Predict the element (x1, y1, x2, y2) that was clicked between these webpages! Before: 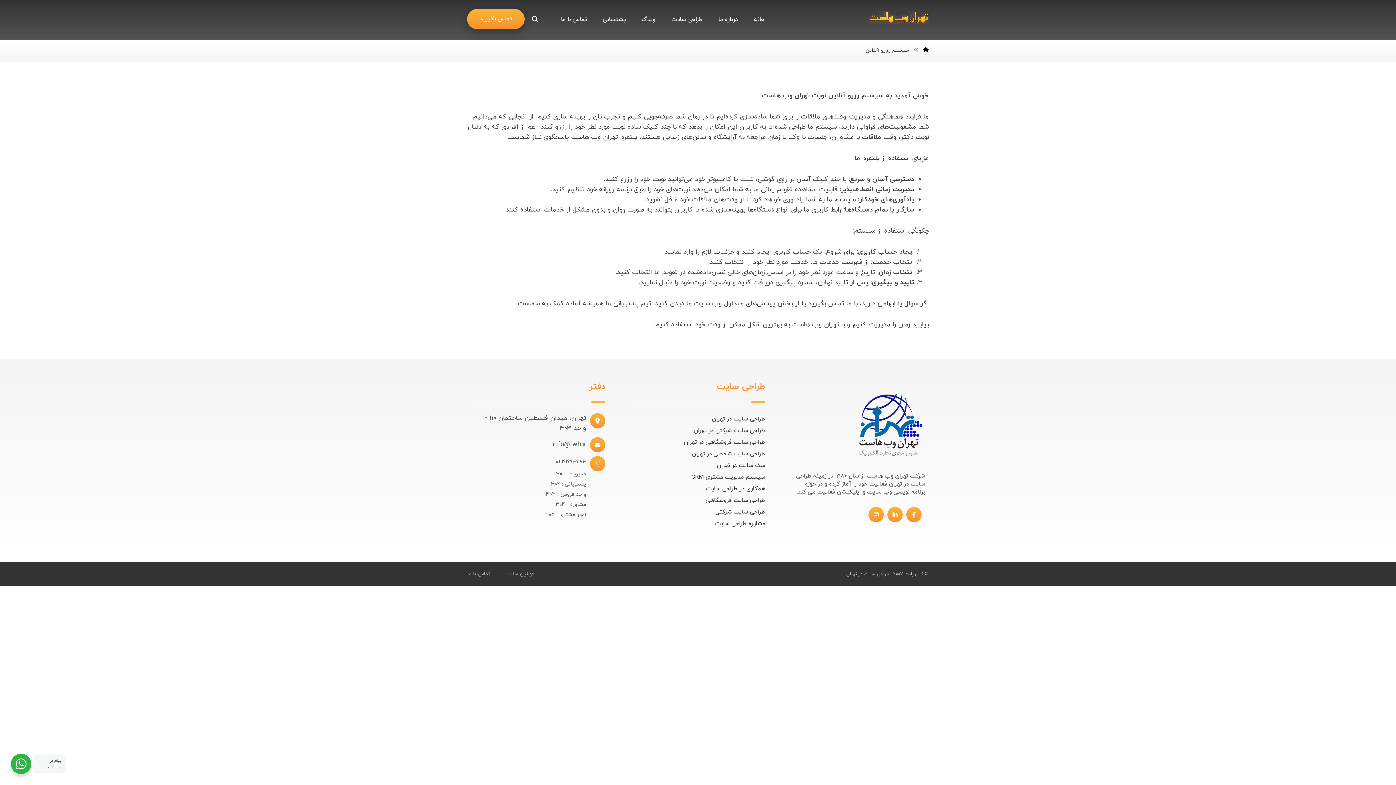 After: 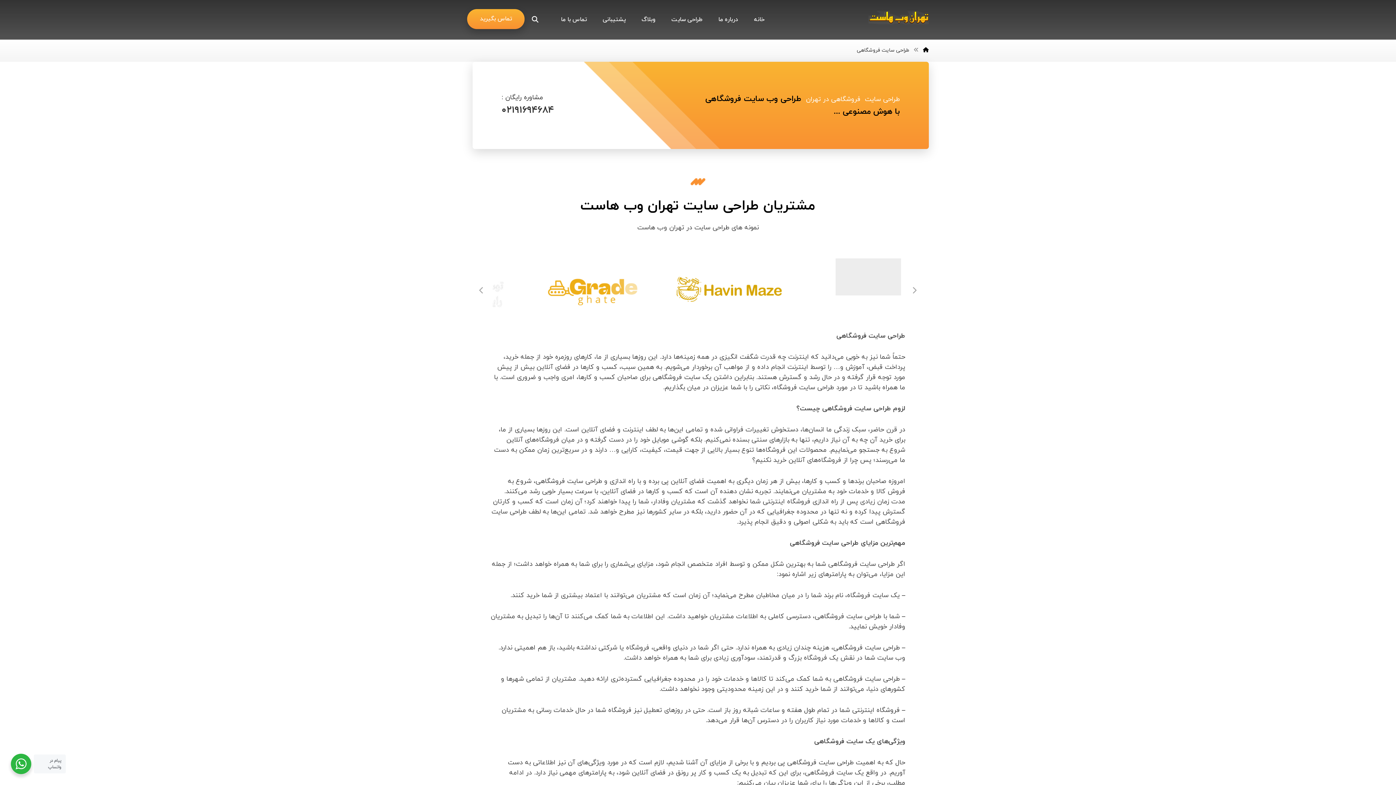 Action: bbox: (705, 496, 765, 504) label: طراحی سایت فروشگاهی